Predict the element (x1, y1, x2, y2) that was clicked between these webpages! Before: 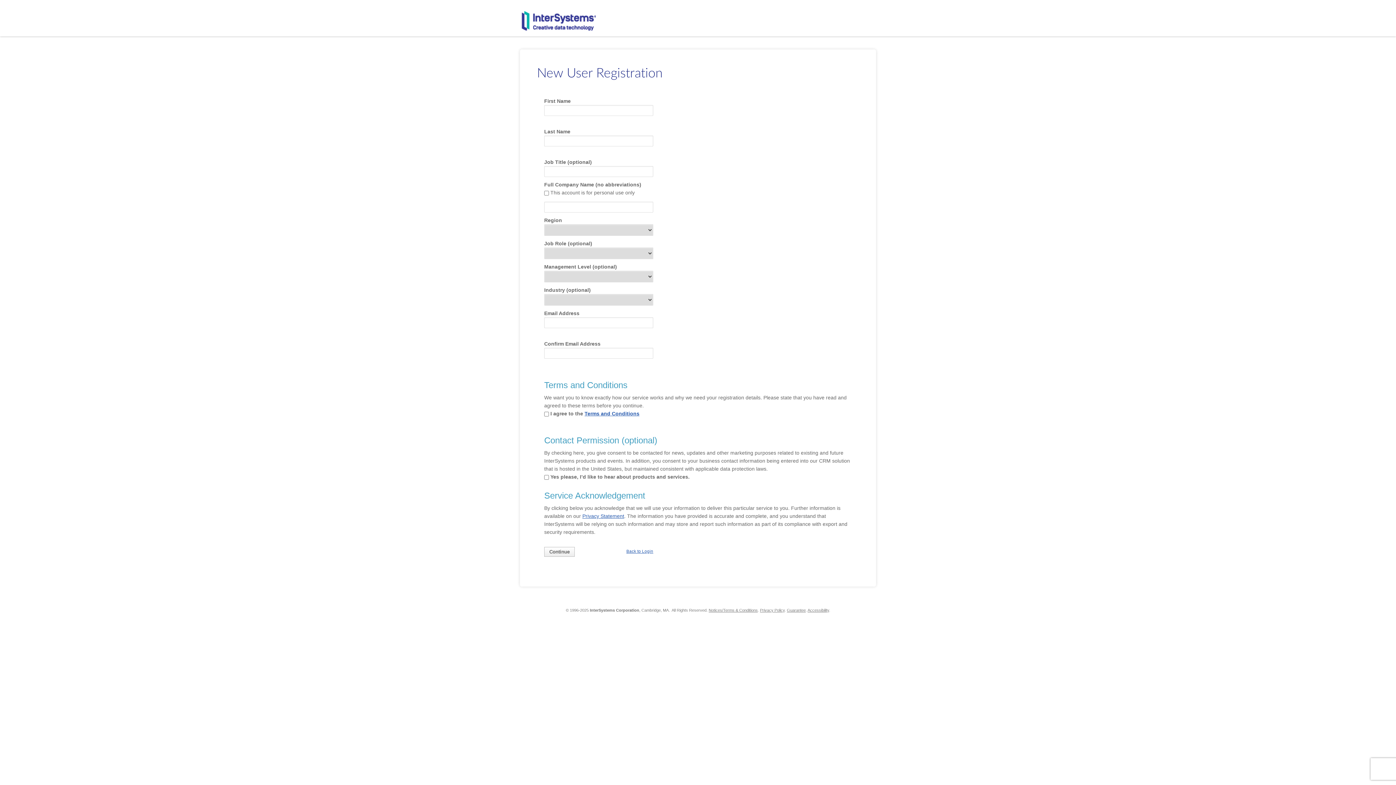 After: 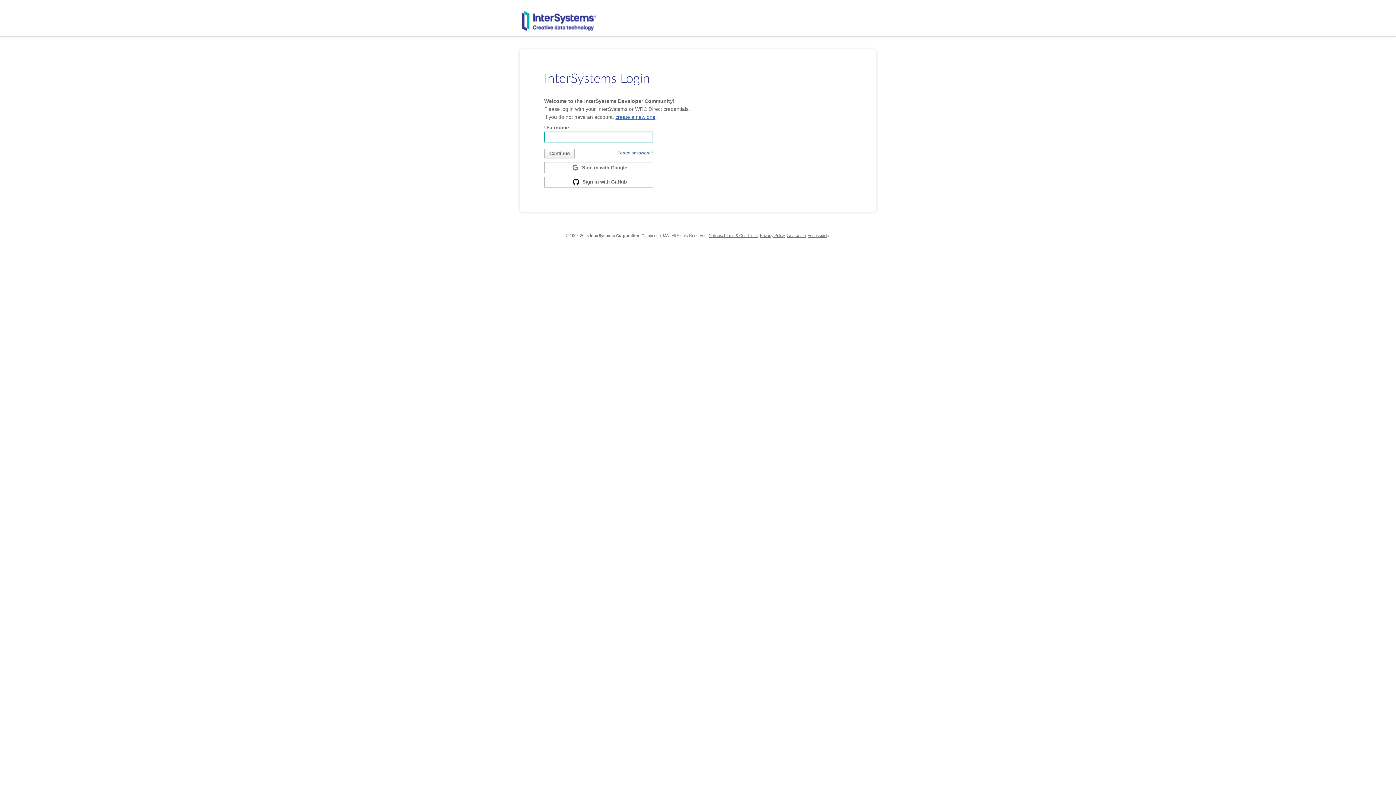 Action: label: Back to Login bbox: (622, 546, 653, 556)